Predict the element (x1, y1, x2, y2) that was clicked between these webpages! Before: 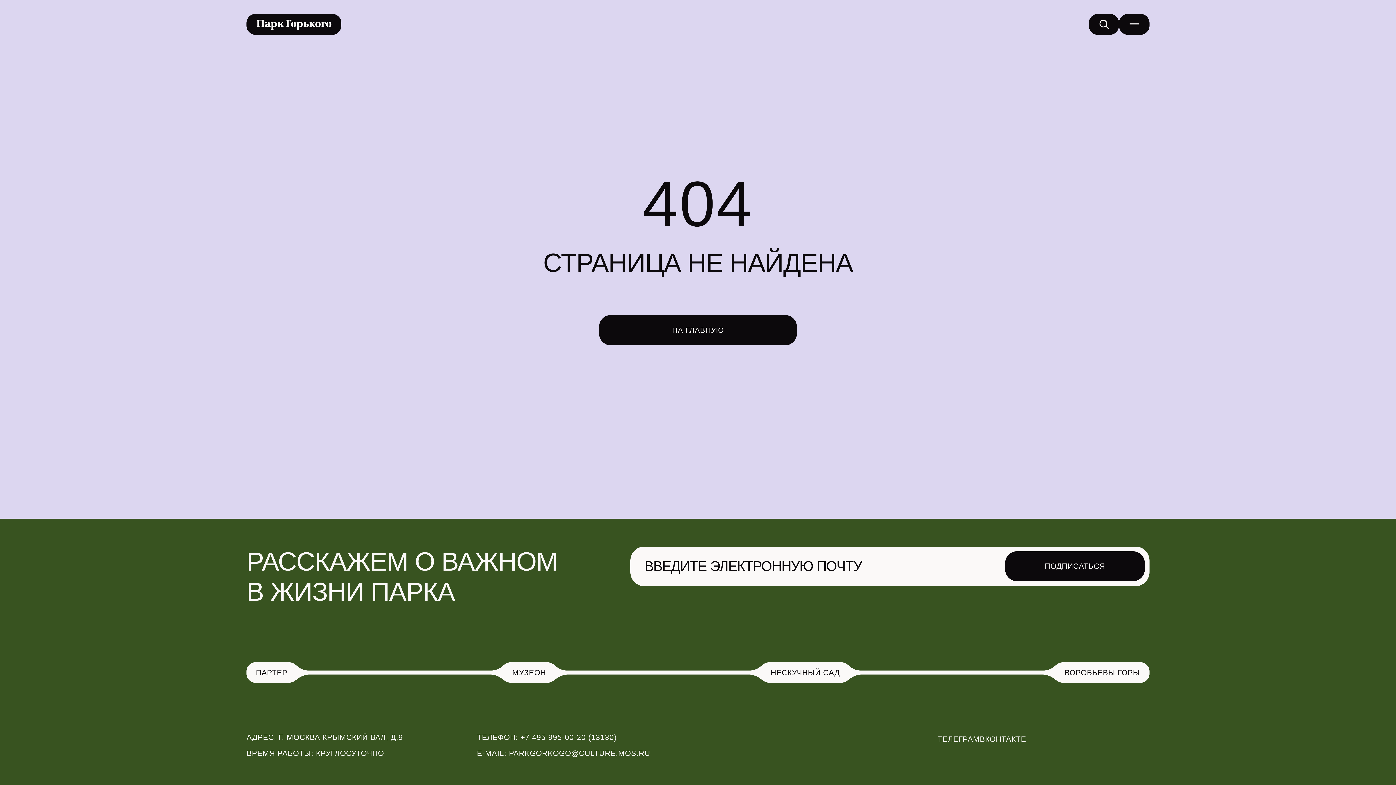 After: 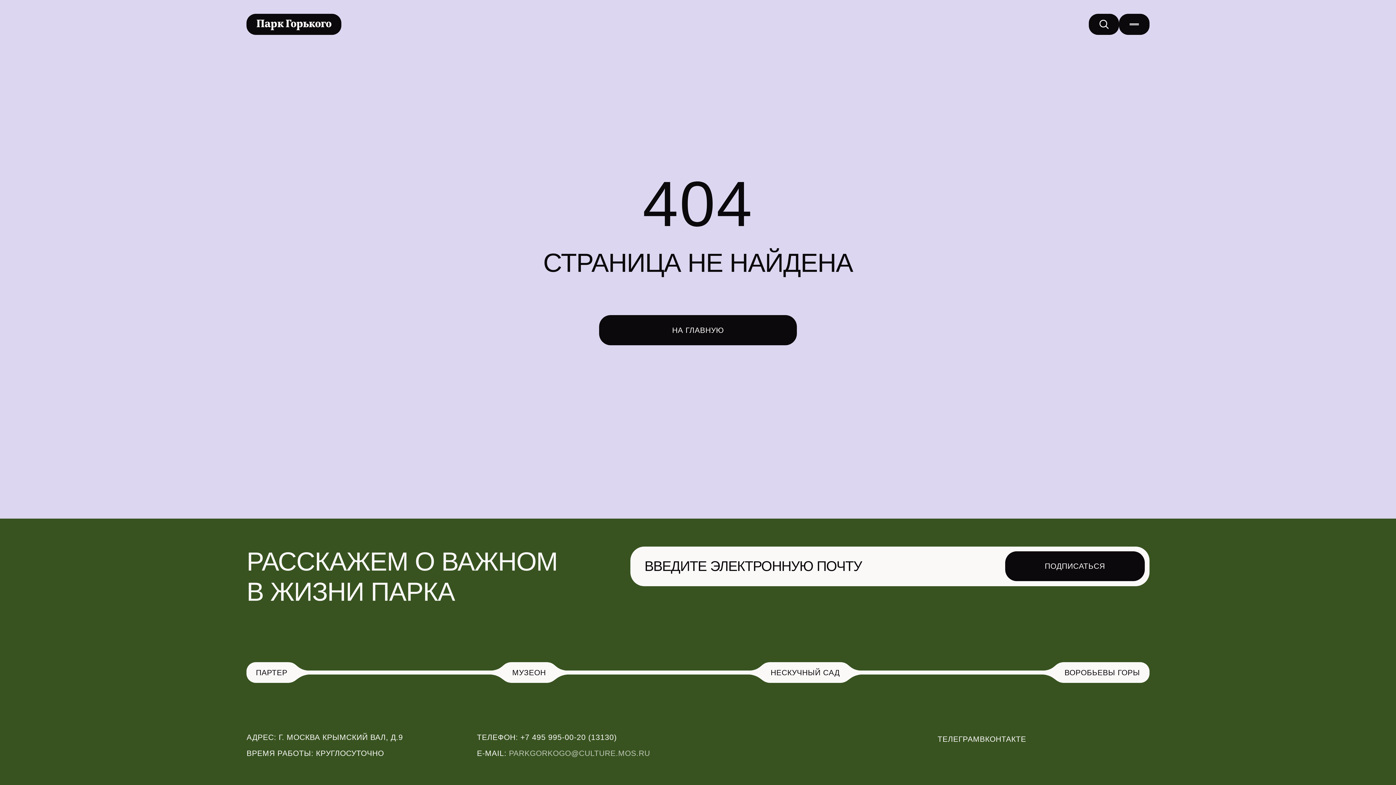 Action: label: PARKGORKOGO@CULTURE.MOS.RU bbox: (509, 749, 650, 757)